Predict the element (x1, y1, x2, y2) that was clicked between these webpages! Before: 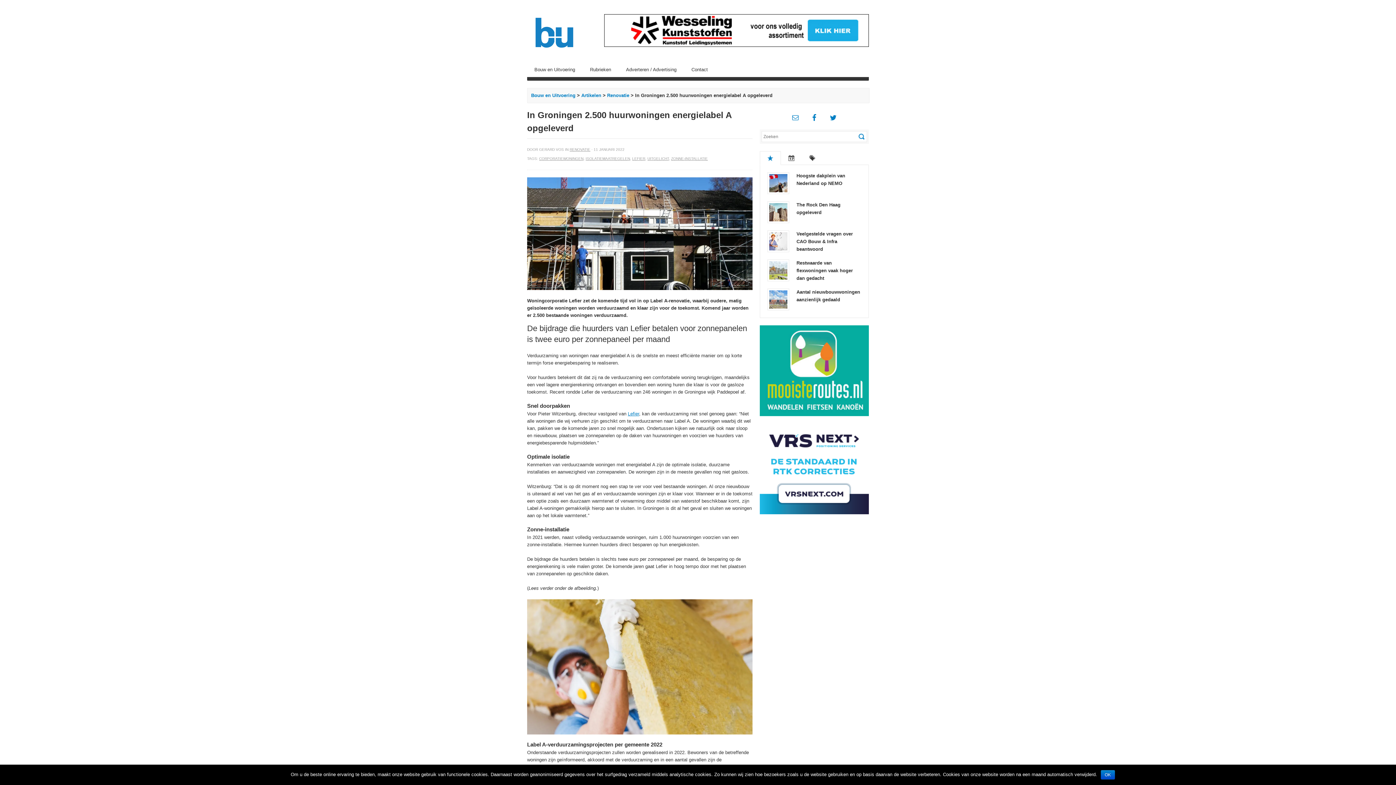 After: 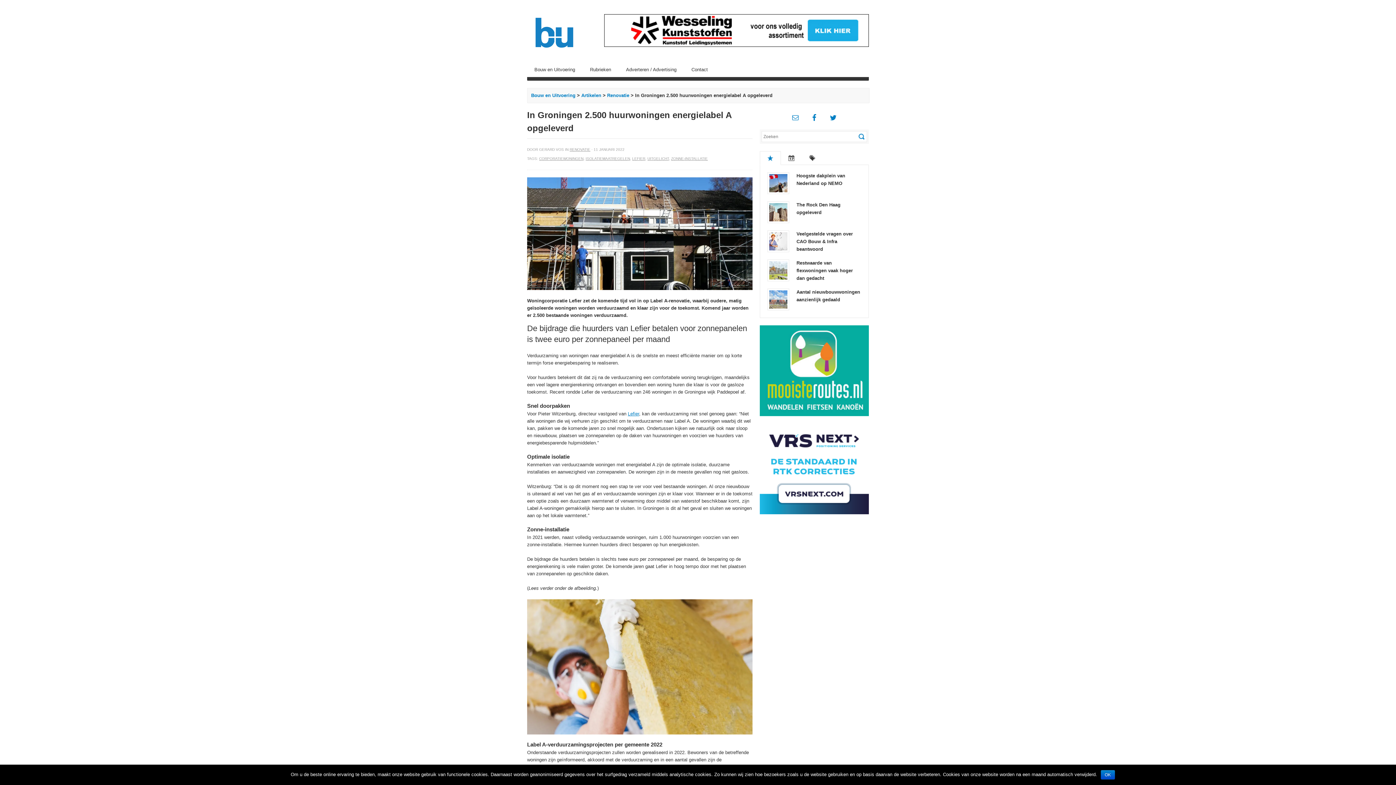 Action: bbox: (760, 367, 869, 373)